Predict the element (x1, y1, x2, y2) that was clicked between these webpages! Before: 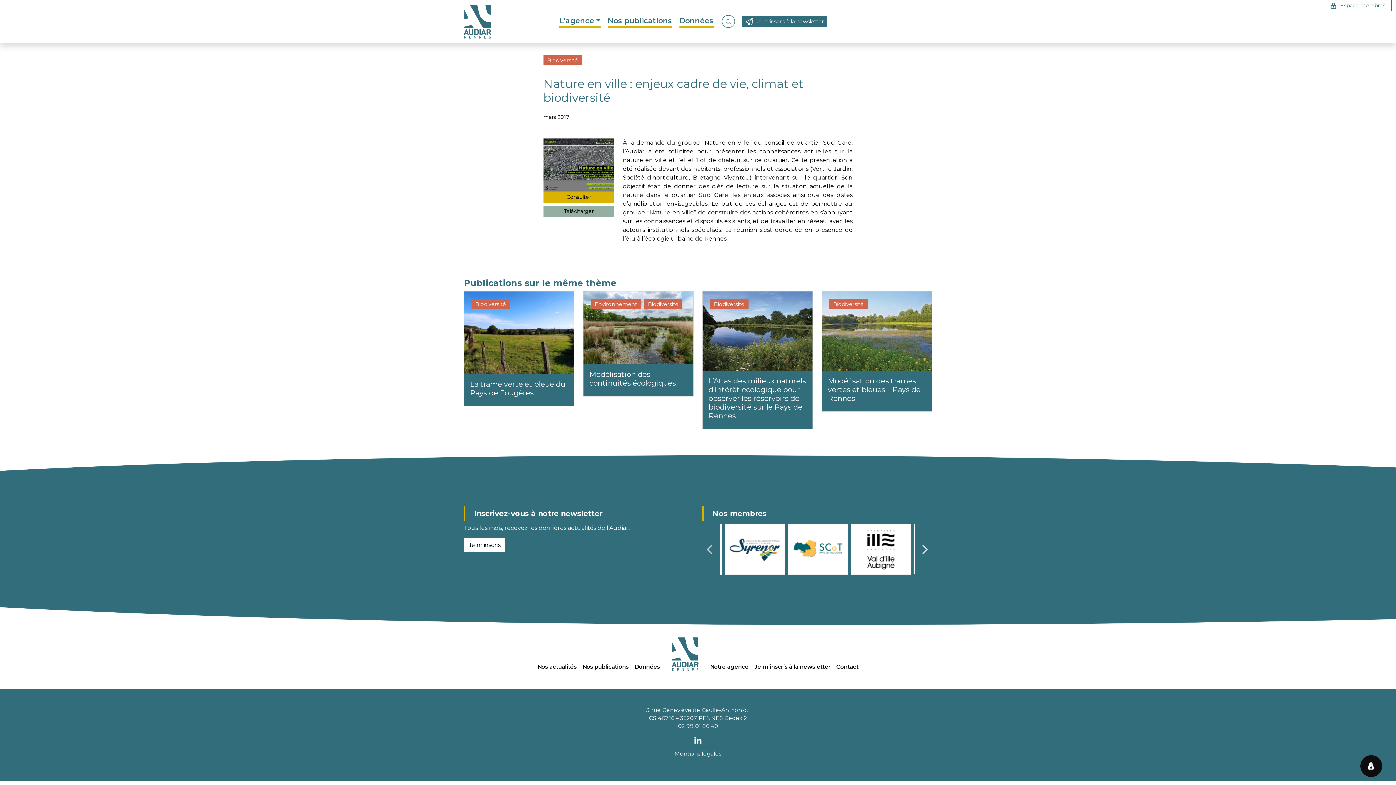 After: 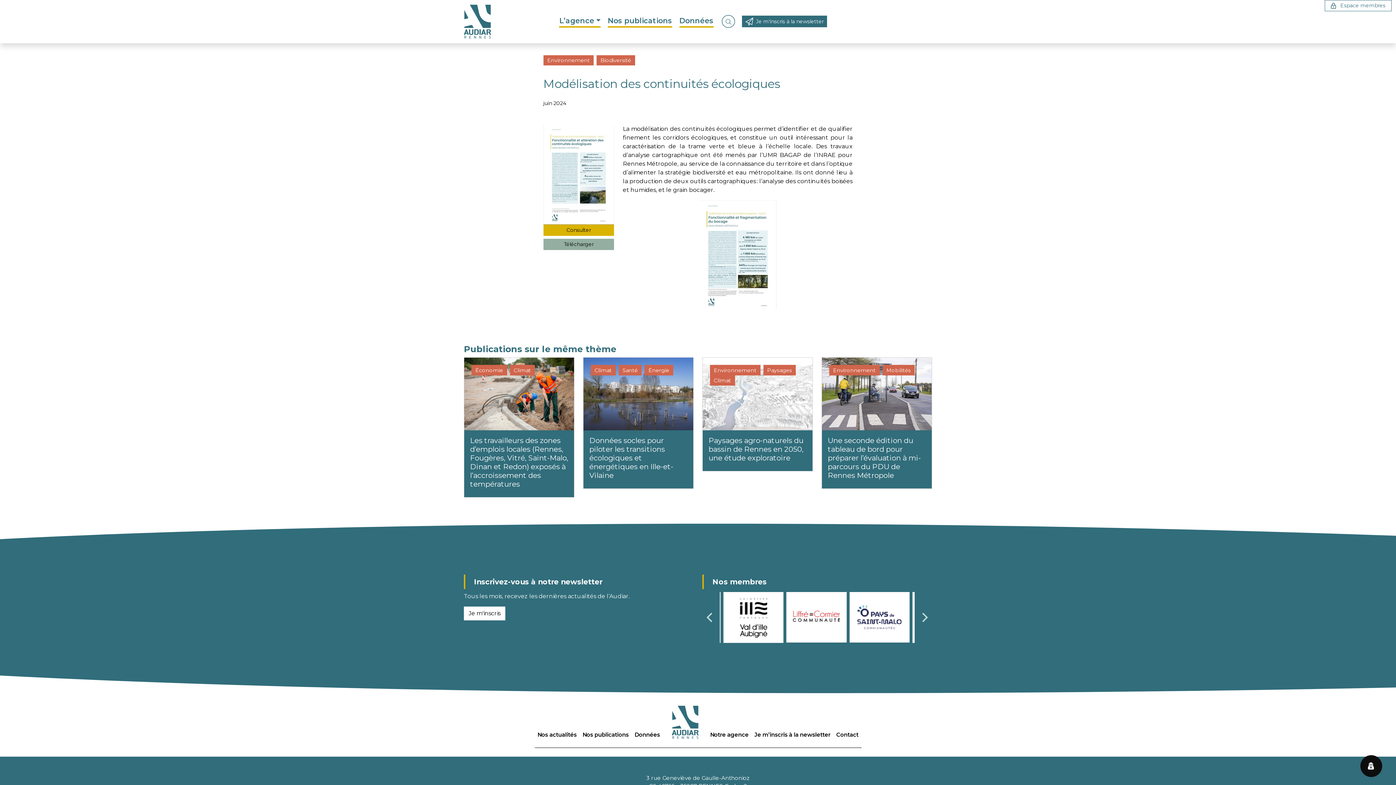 Action: bbox: (583, 291, 693, 396) label: Environnement
Biodiversité
Modélisation des continuités écologiques